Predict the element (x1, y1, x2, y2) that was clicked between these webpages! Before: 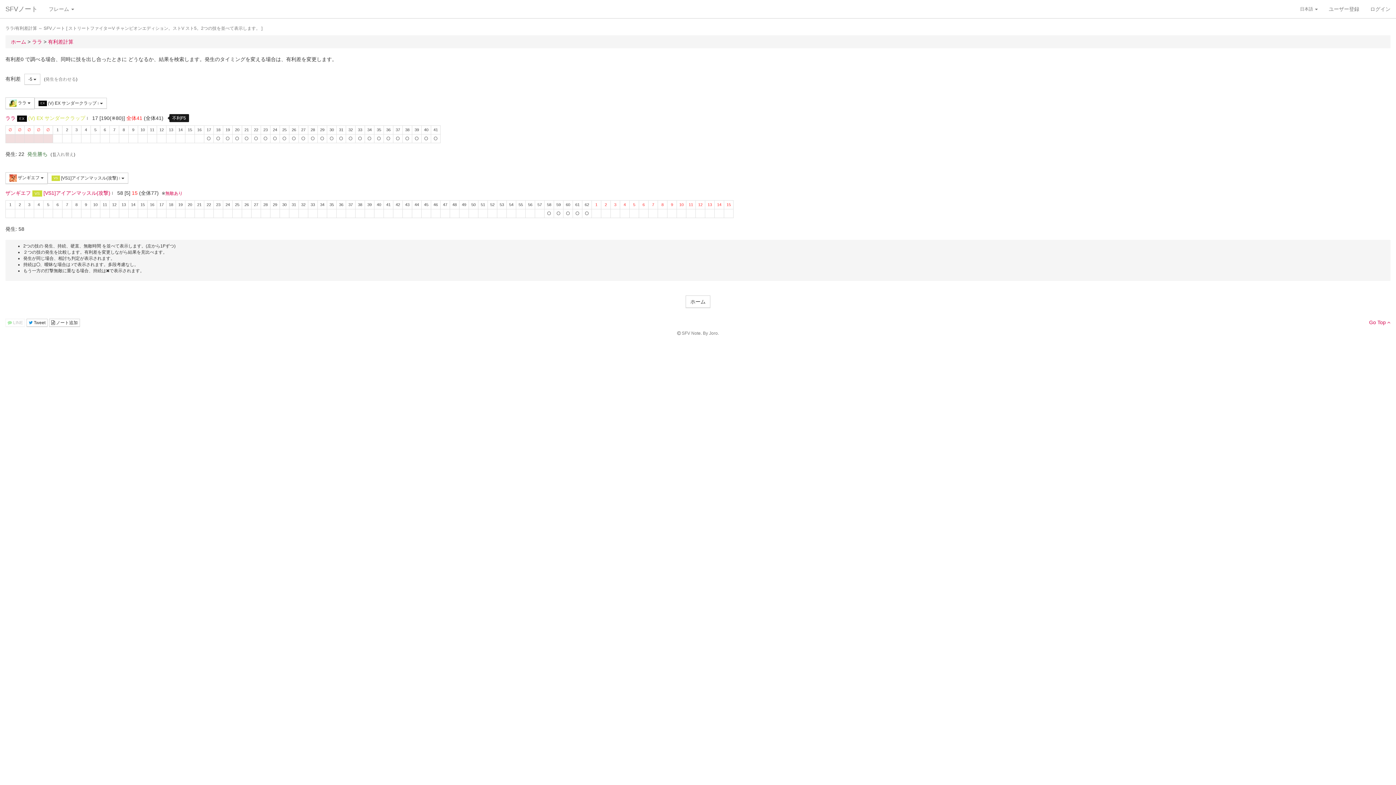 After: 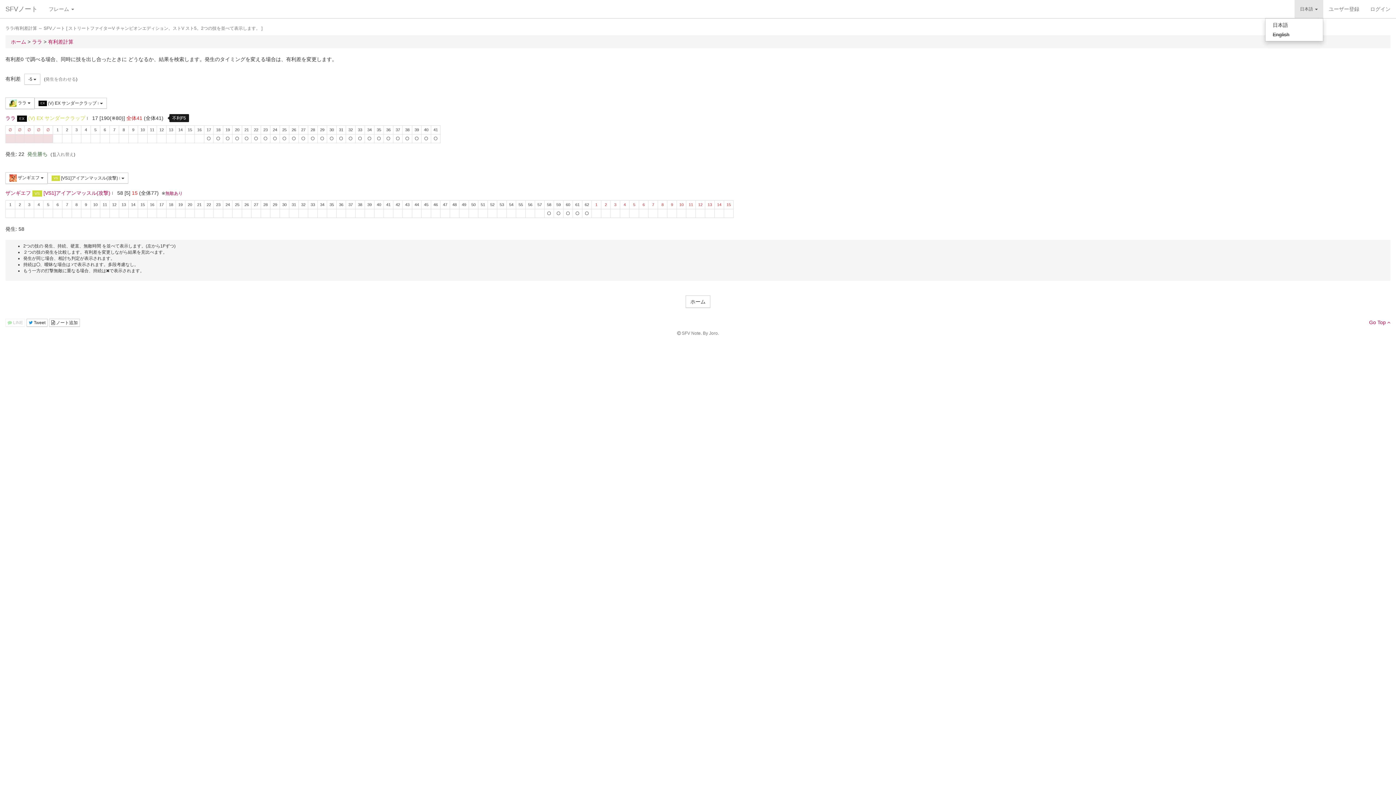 Action: bbox: (1294, 0, 1323, 18) label: 日本語 